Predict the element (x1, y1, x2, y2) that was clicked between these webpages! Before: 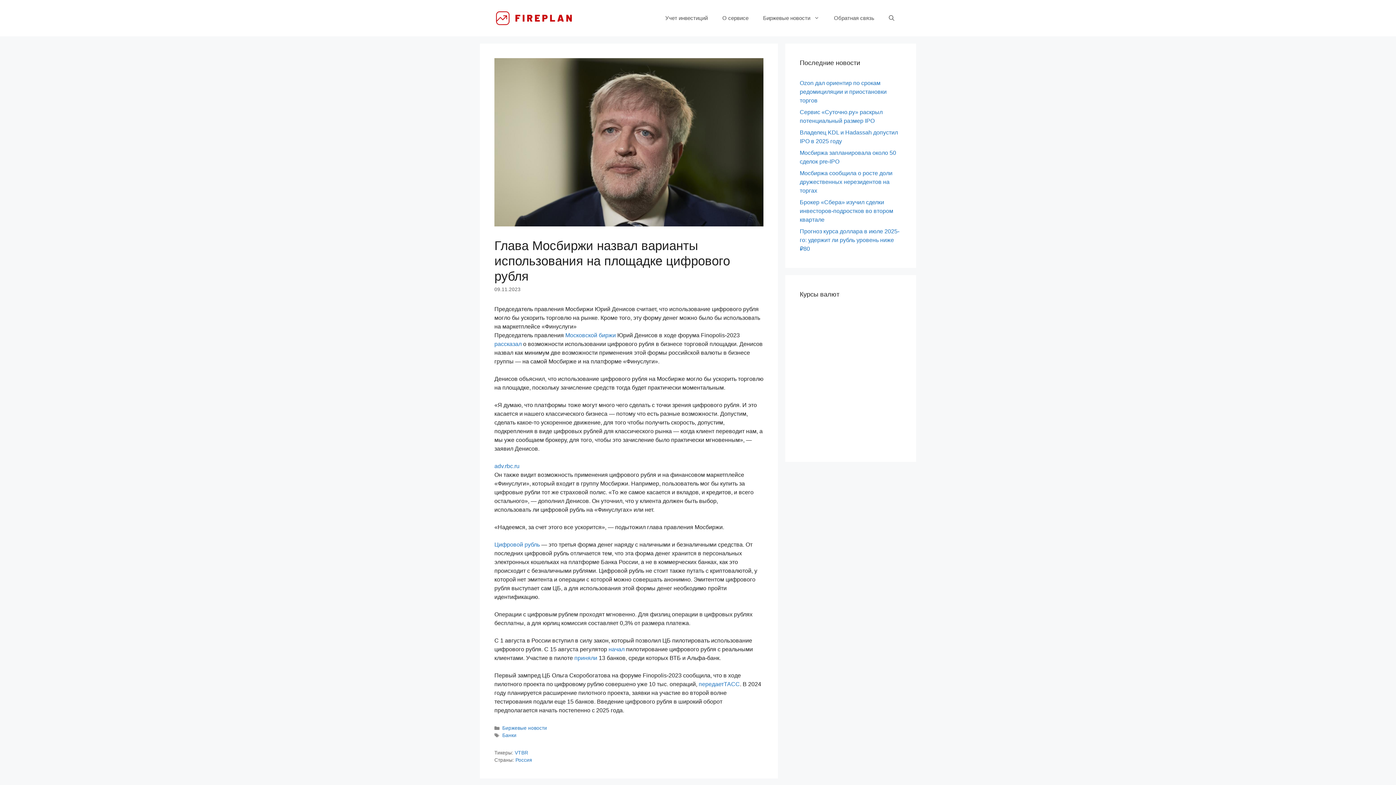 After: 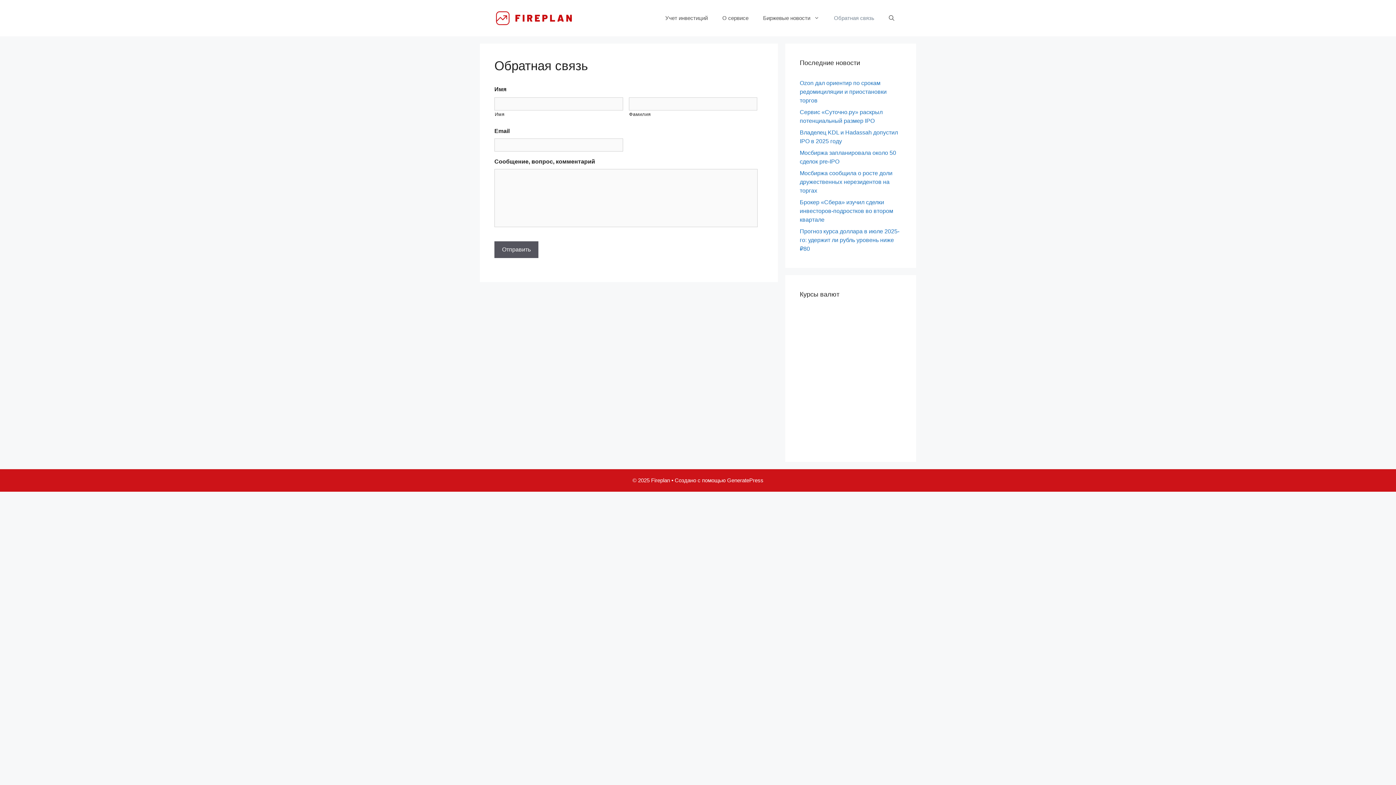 Action: bbox: (826, 7, 881, 29) label: Обратная связь